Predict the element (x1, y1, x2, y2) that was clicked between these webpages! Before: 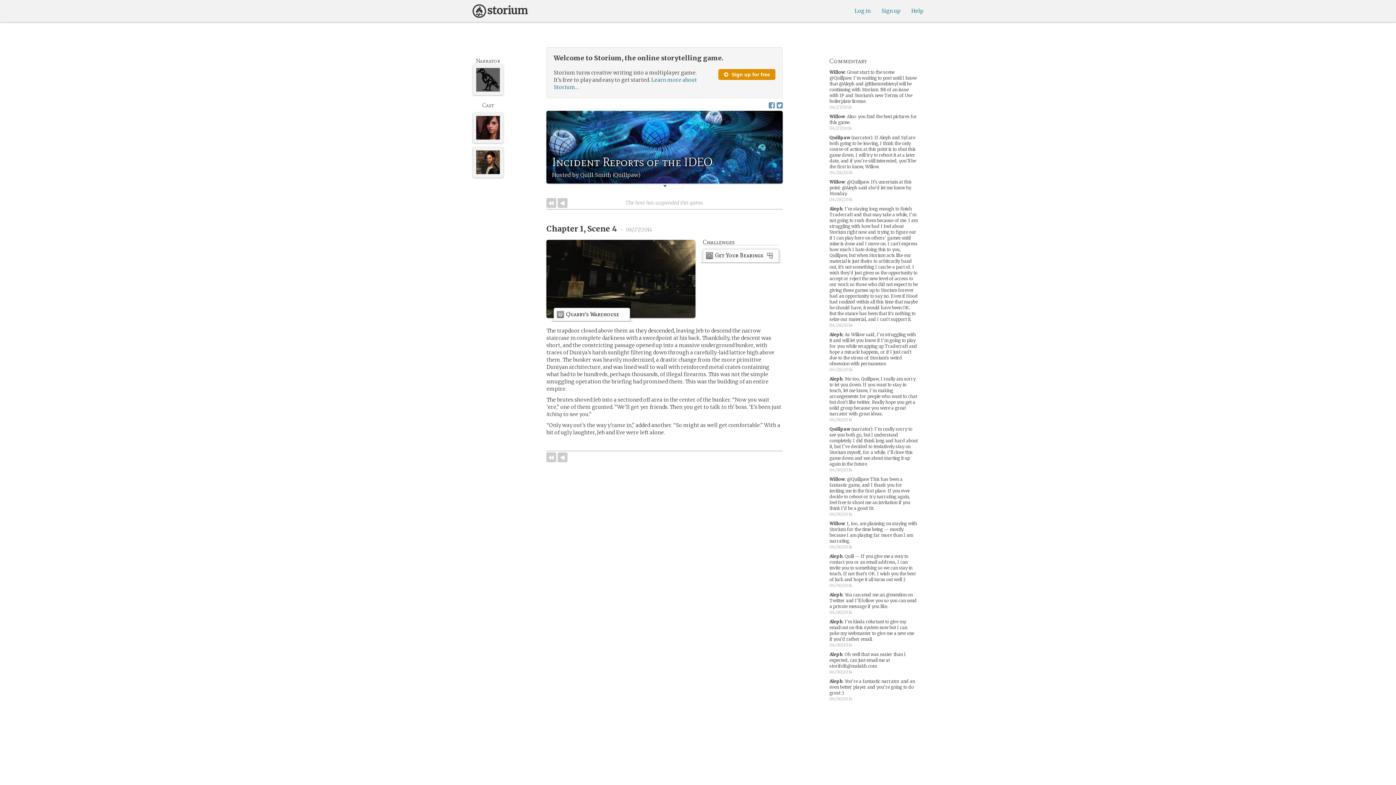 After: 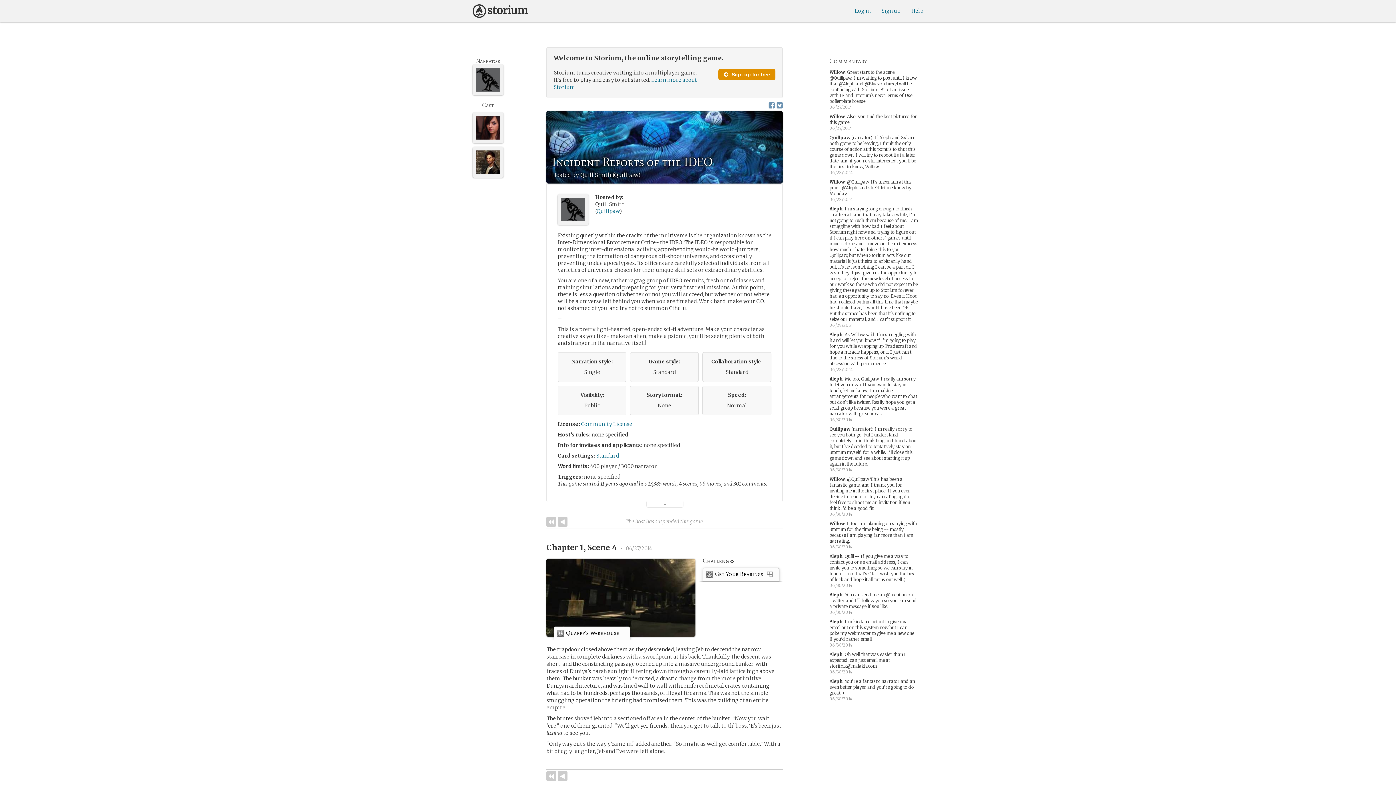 Action: label: toggle game details bbox: (646, 182, 683, 189)